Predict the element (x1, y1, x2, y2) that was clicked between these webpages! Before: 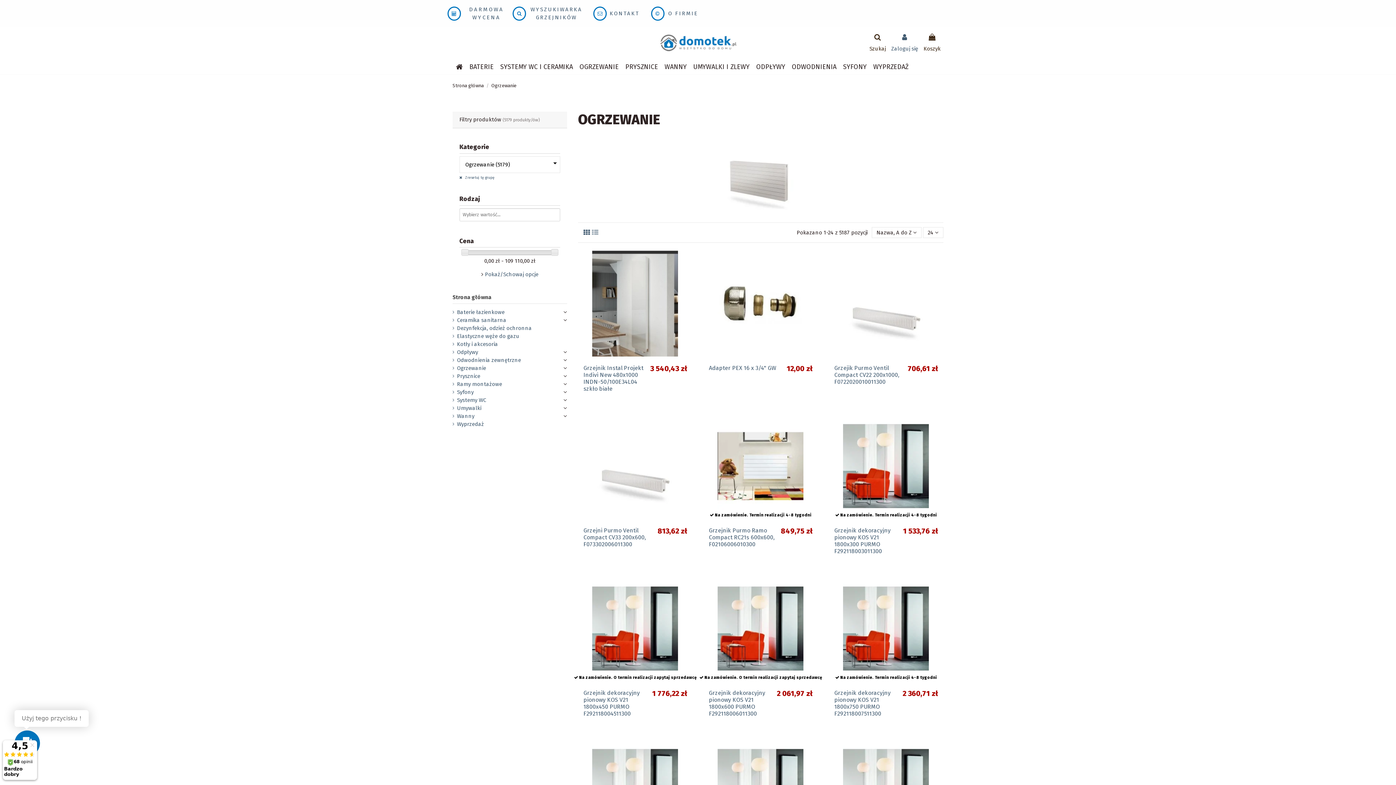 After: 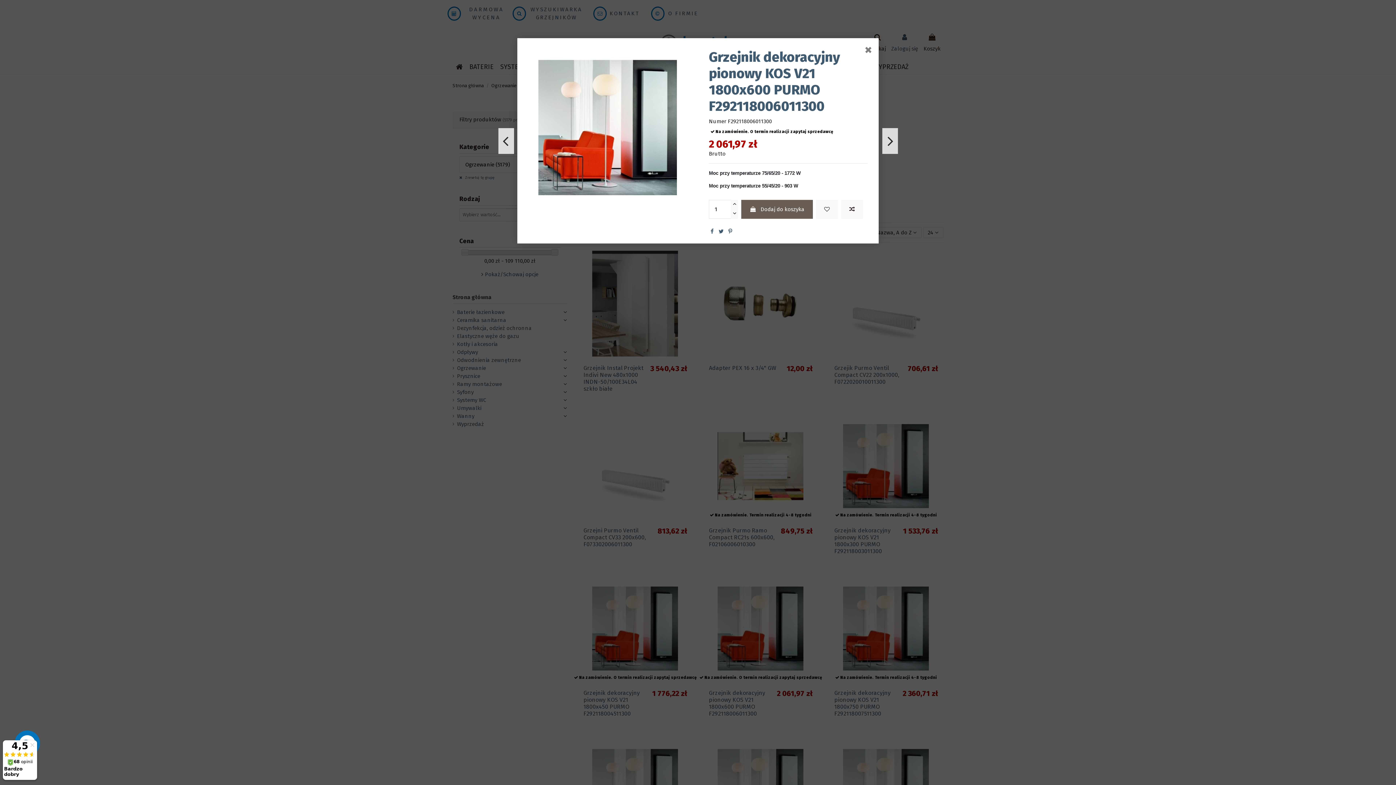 Action: bbox: (806, 605, 818, 616)